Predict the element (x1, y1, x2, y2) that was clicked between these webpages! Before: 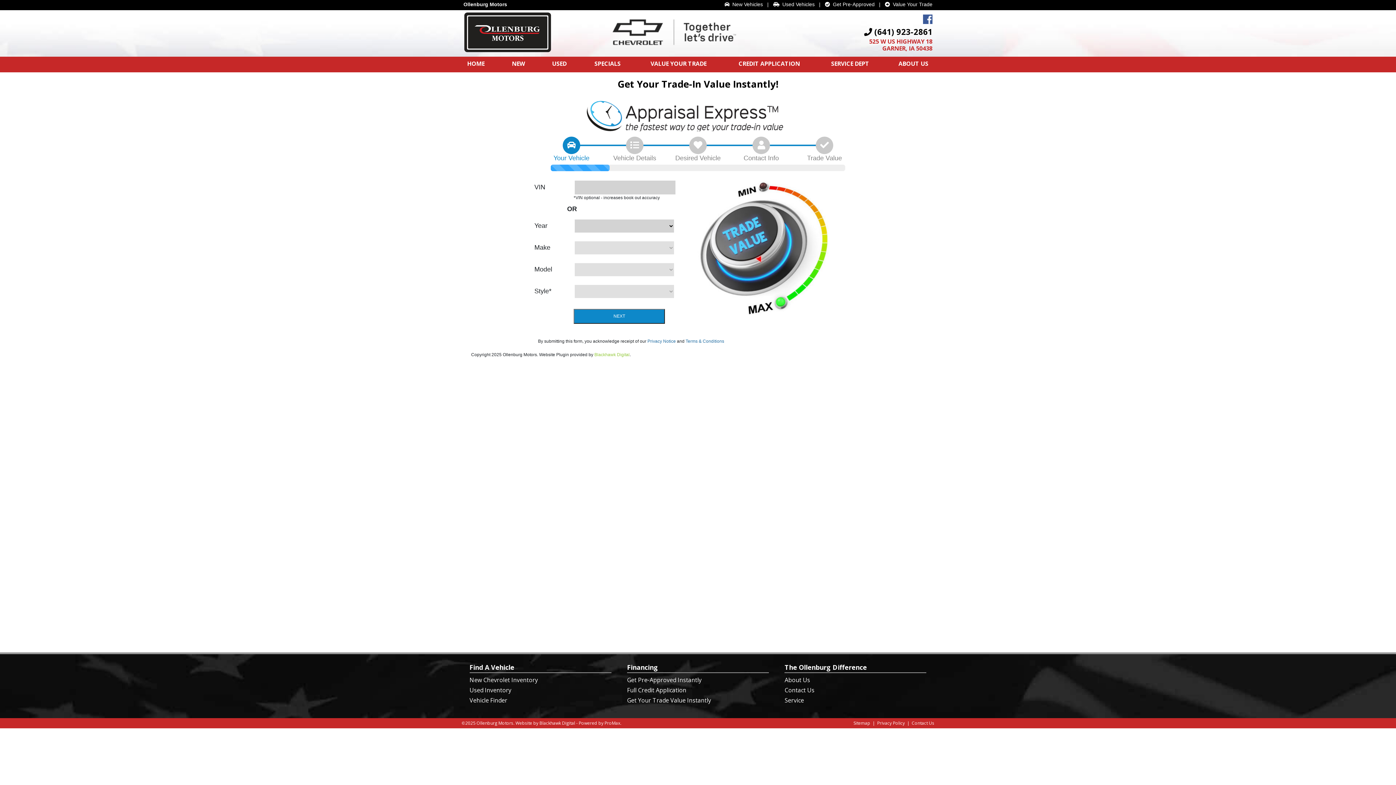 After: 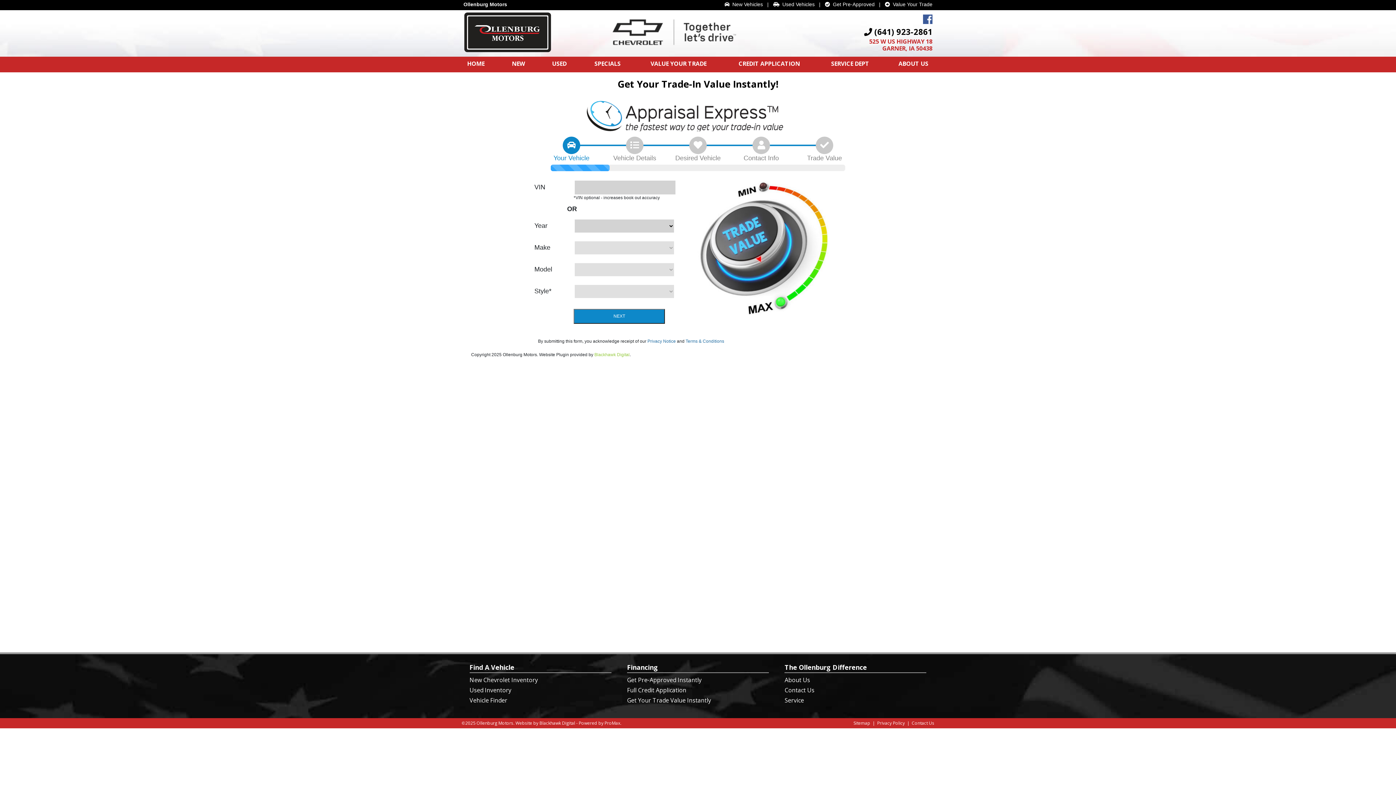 Action: bbox: (635, 56, 721, 70) label: VALUE YOUR TRADE